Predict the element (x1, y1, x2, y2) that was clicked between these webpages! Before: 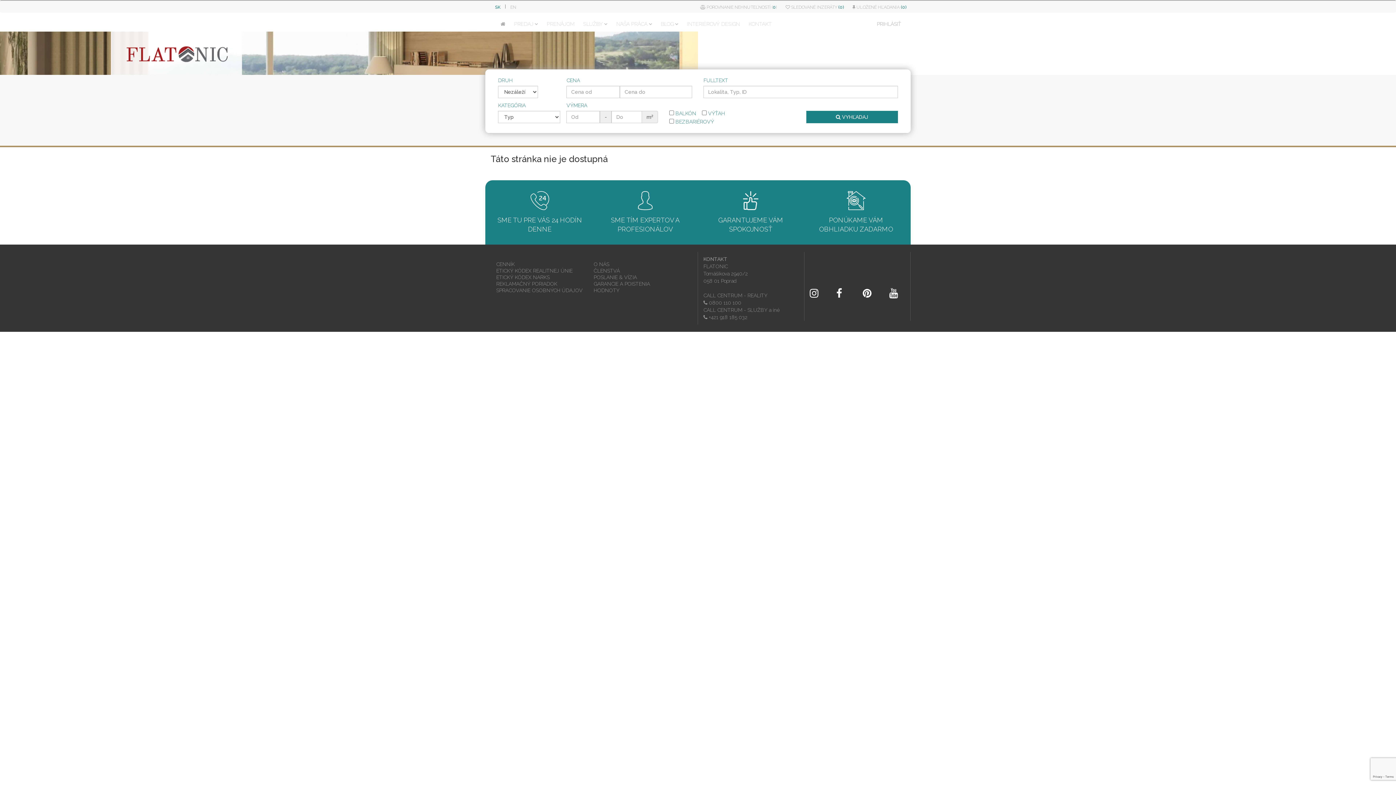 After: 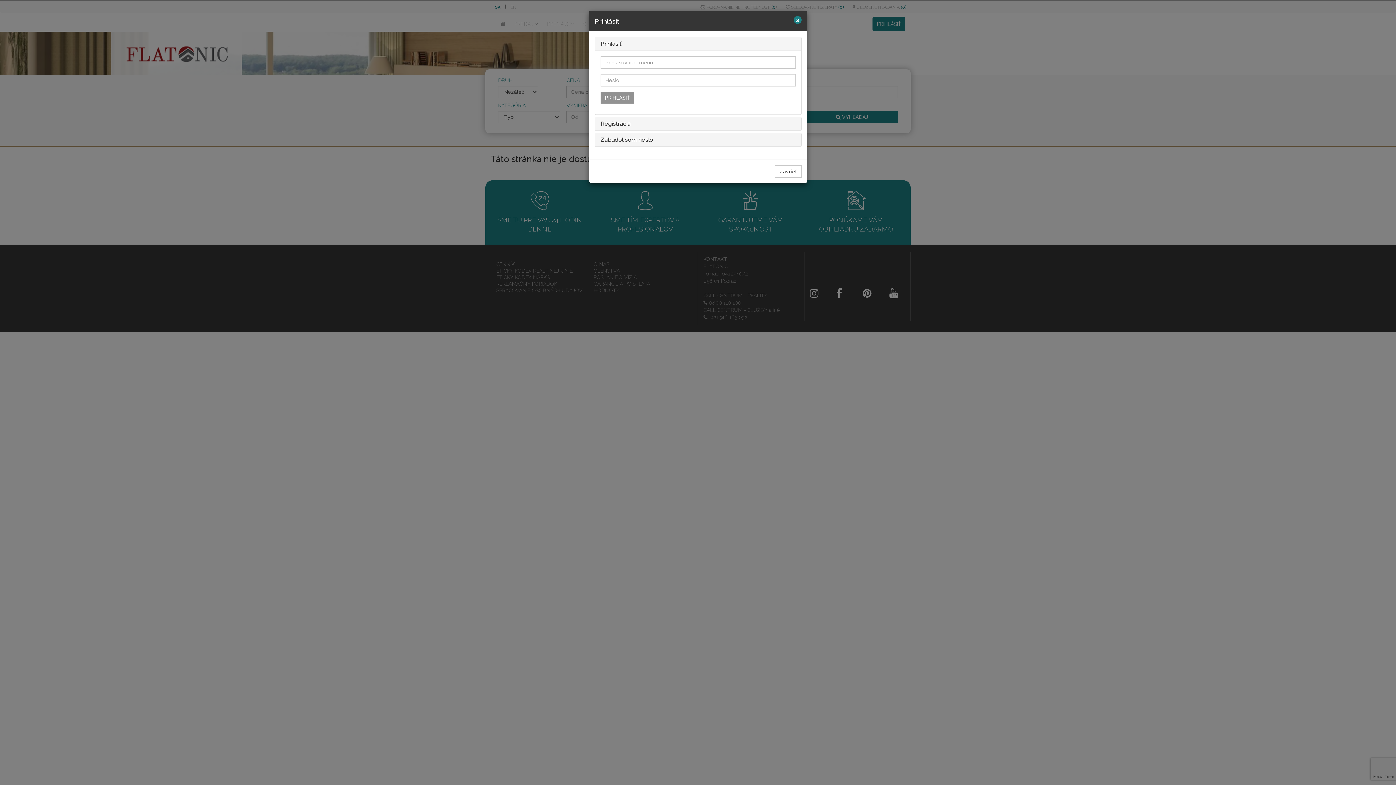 Action: label: PRIHLÁSIŤ bbox: (872, 16, 905, 31)